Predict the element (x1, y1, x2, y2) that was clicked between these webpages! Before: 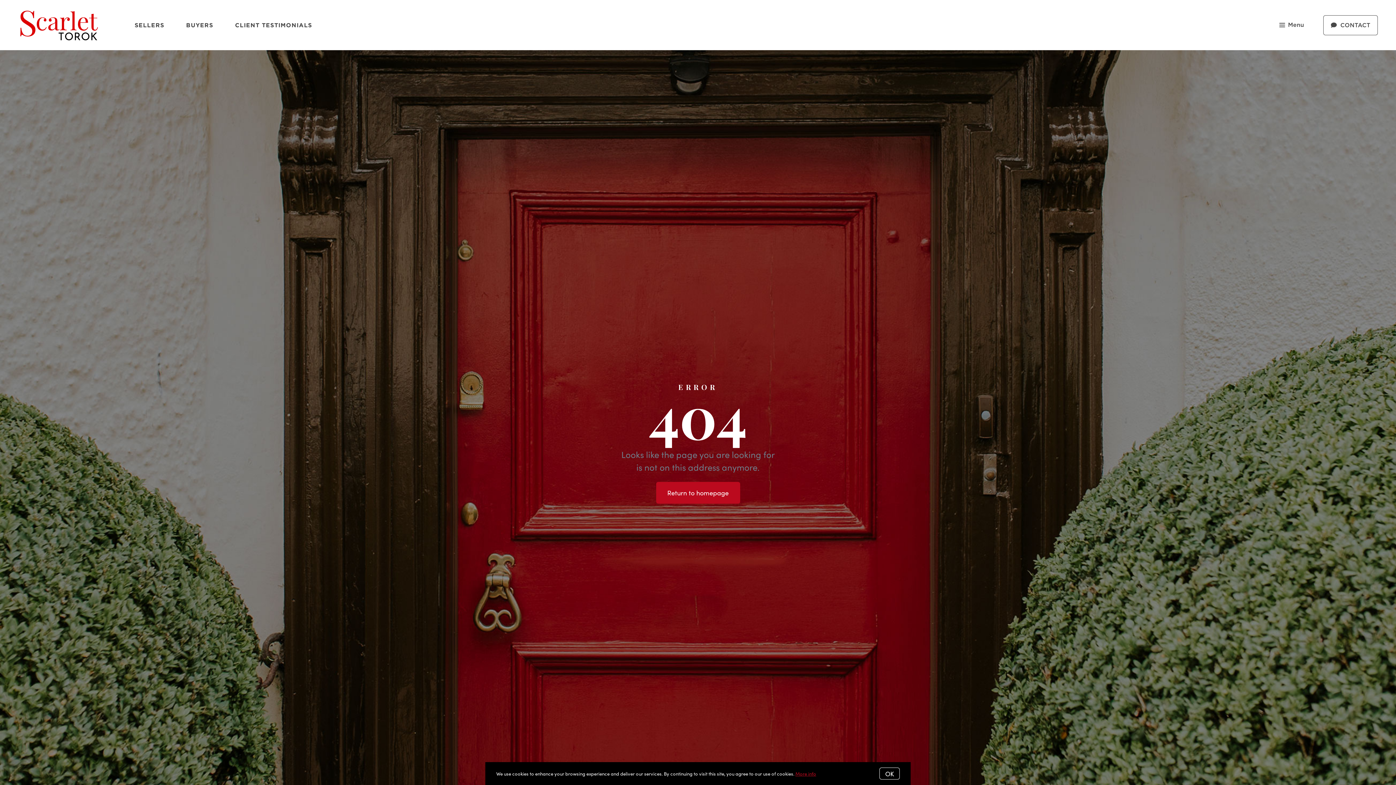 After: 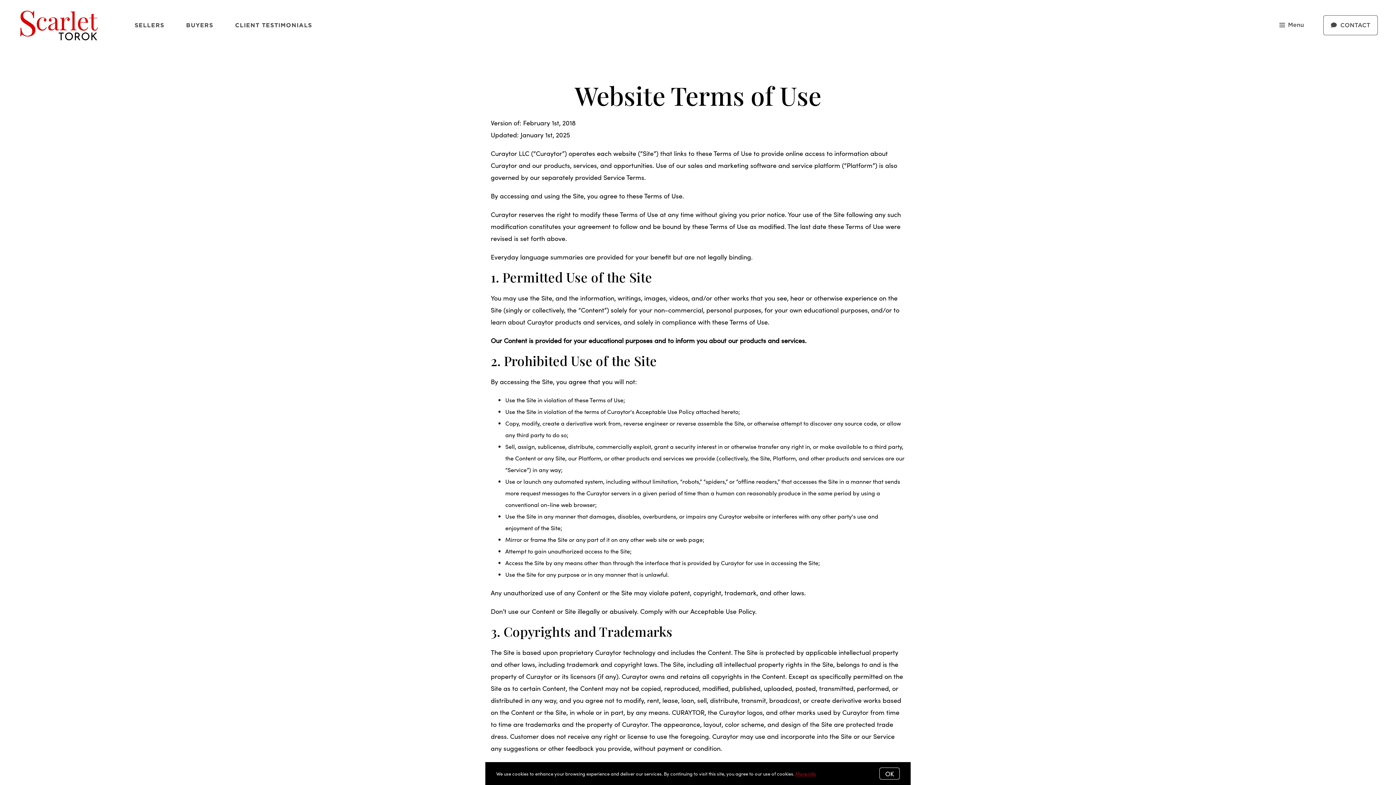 Action: label: More info bbox: (795, 770, 816, 777)